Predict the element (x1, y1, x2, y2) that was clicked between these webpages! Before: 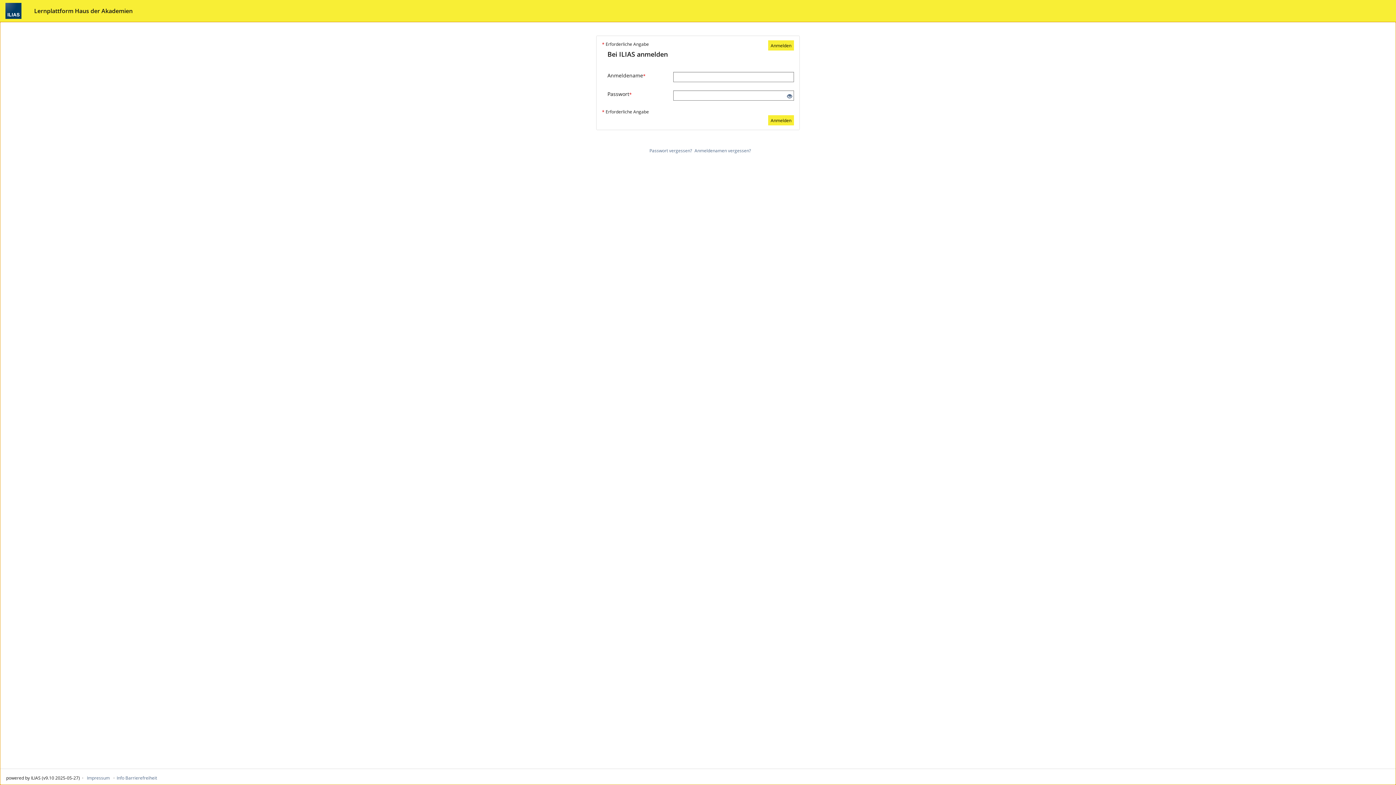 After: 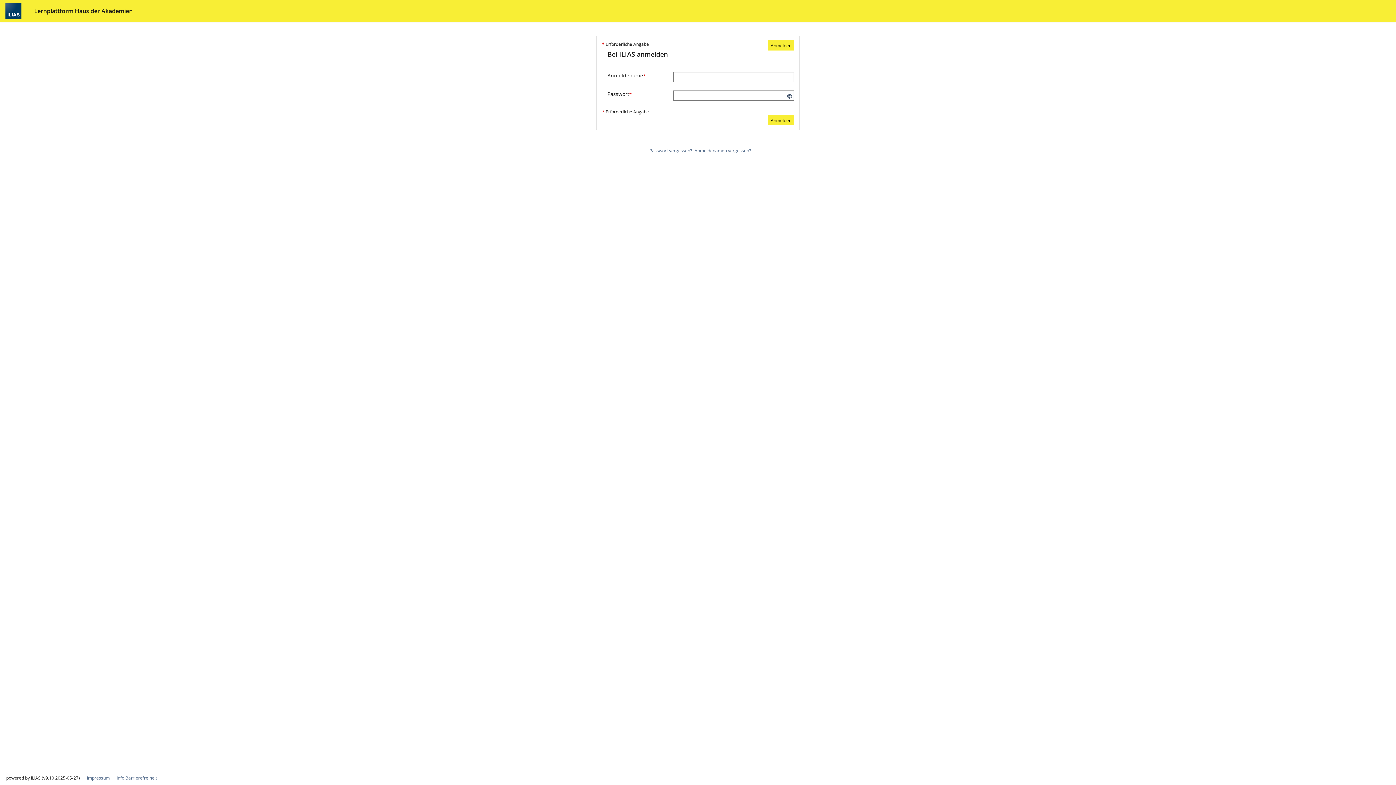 Action: bbox: (787, 93, 792, 100) label: Offenes Auge - Anklicken, um den Inhalt der Eingabe zu sehen